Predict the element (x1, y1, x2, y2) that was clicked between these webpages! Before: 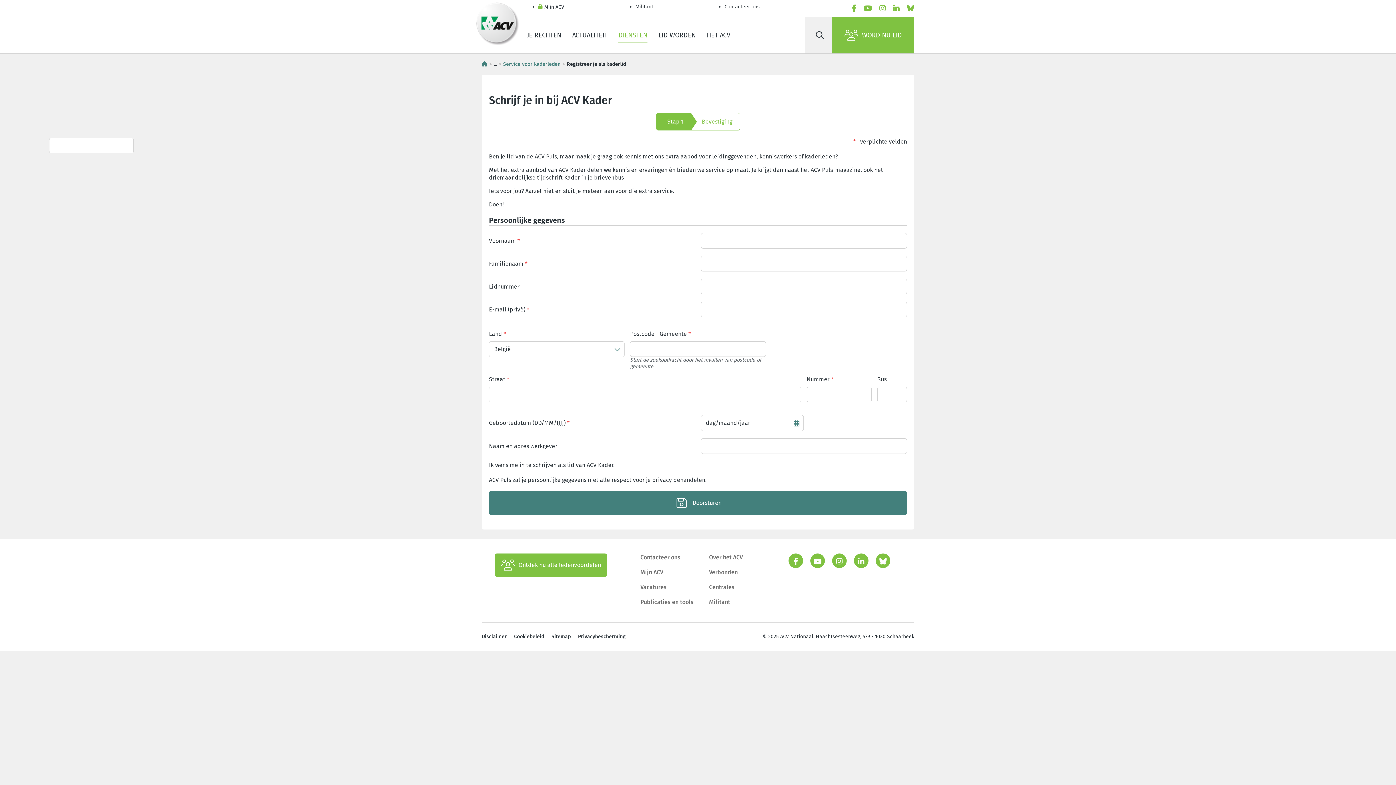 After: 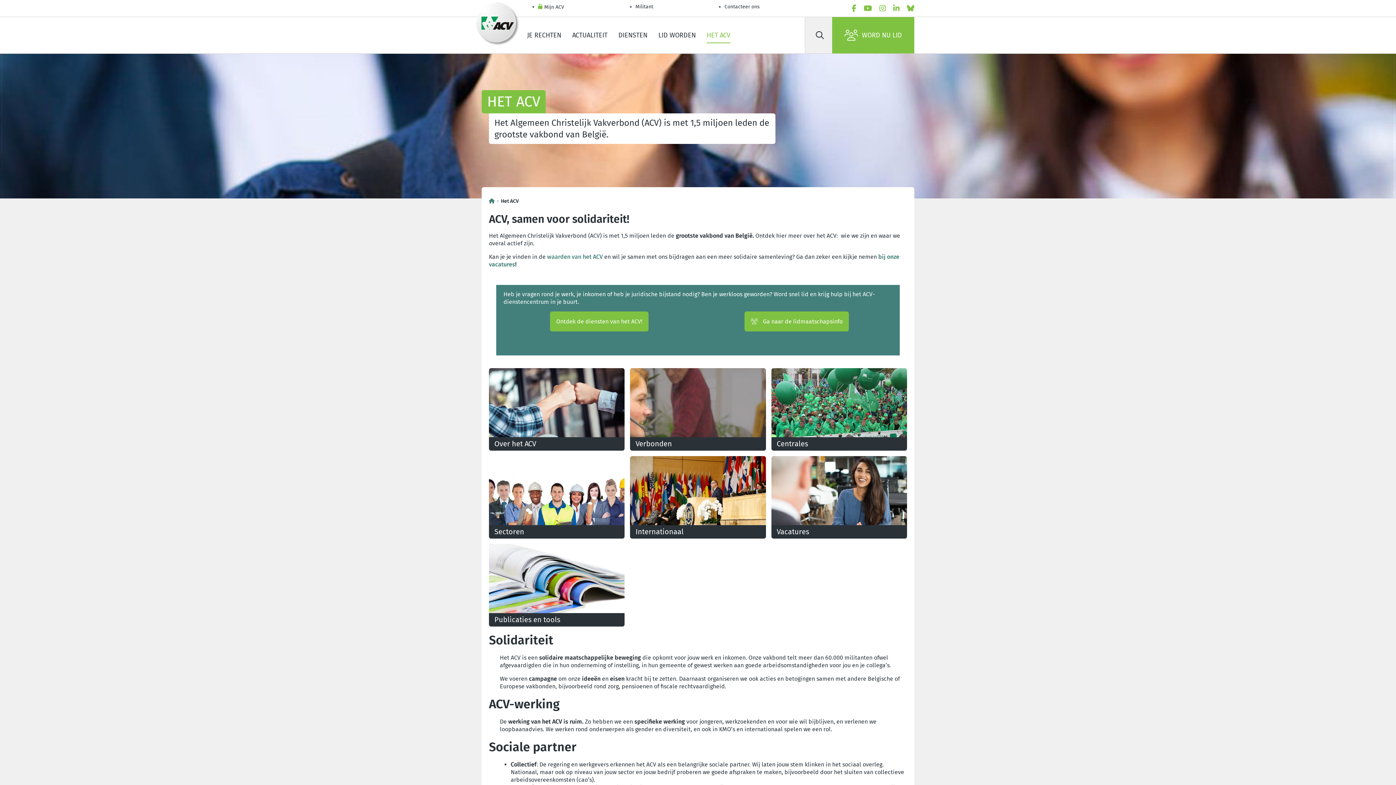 Action: label: HET ACV bbox: (701, 25, 736, 45)